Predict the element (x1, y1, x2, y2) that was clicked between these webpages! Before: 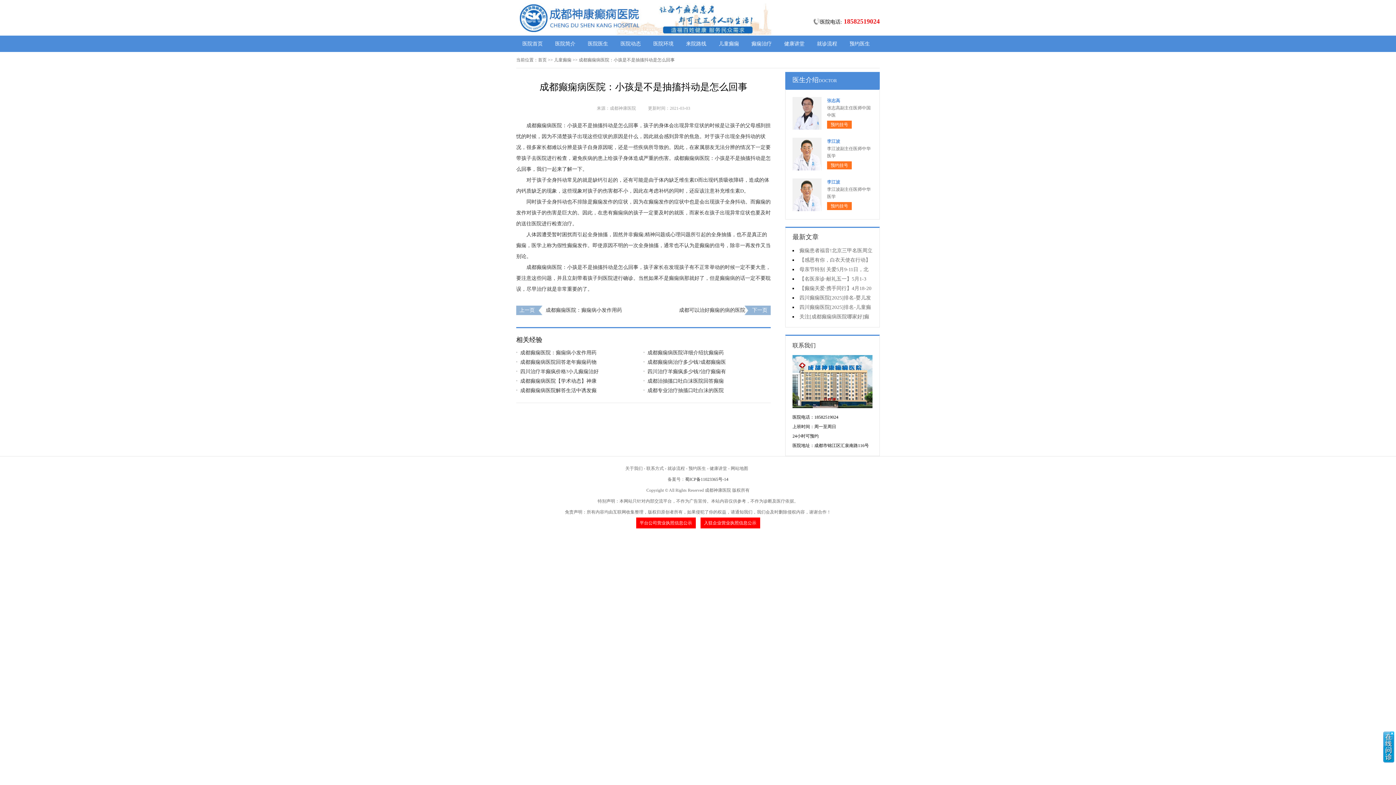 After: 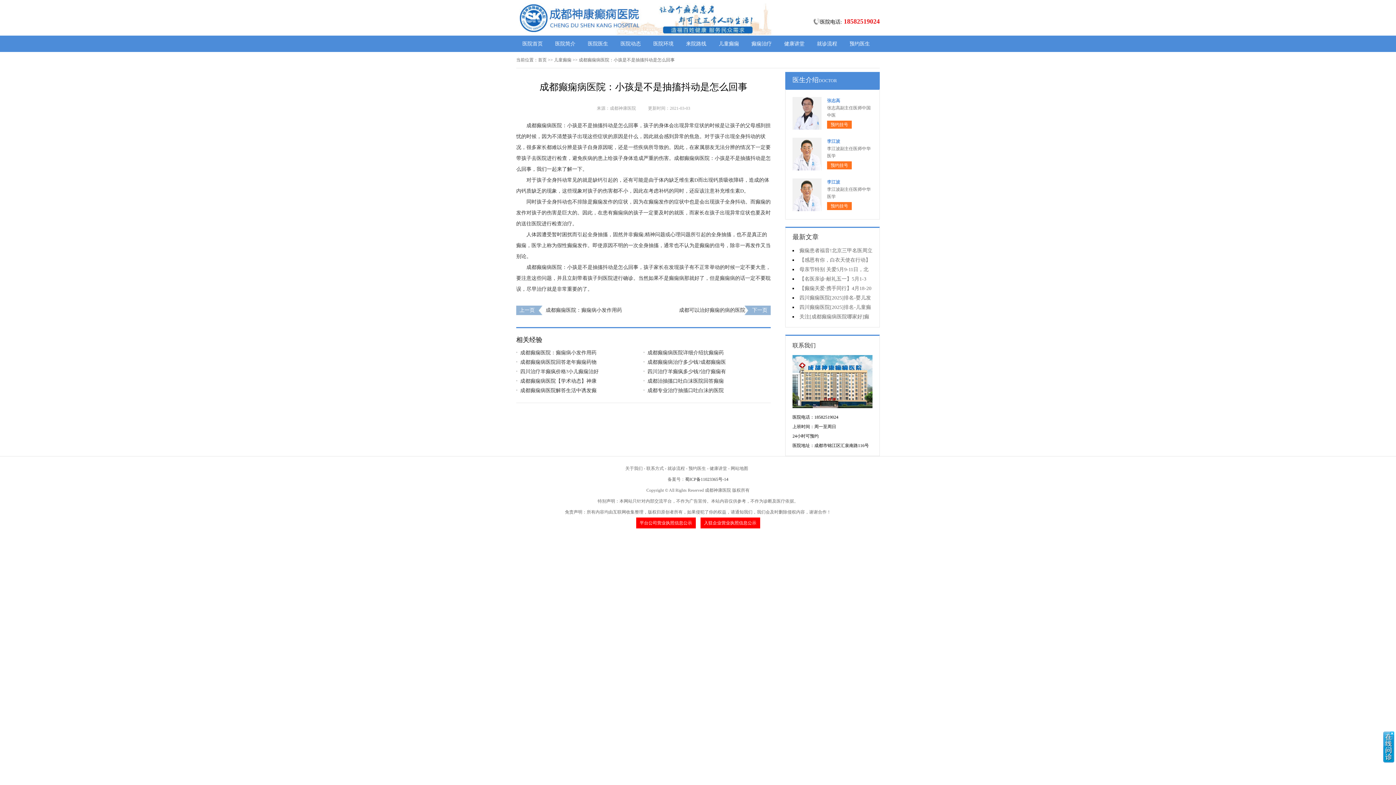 Action: bbox: (792, 355, 872, 408)